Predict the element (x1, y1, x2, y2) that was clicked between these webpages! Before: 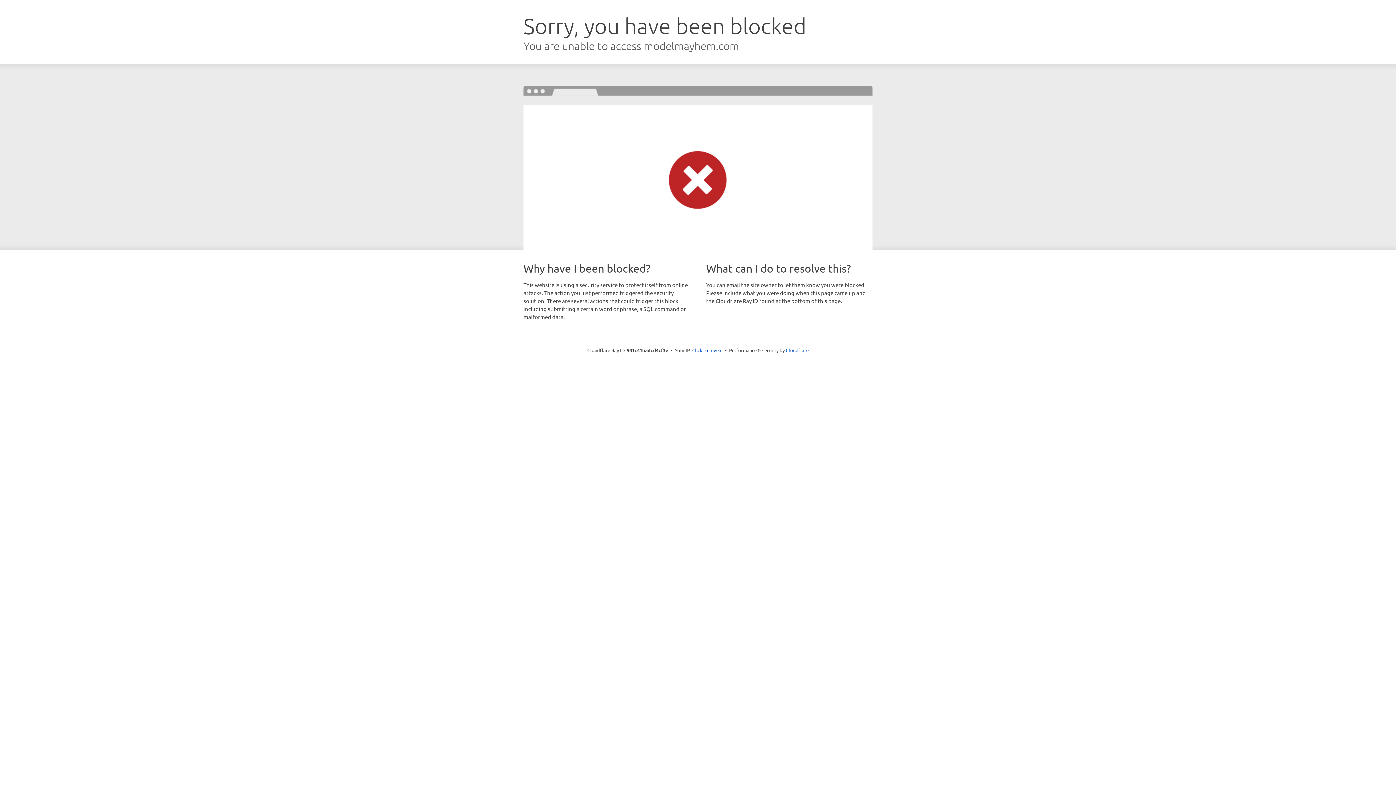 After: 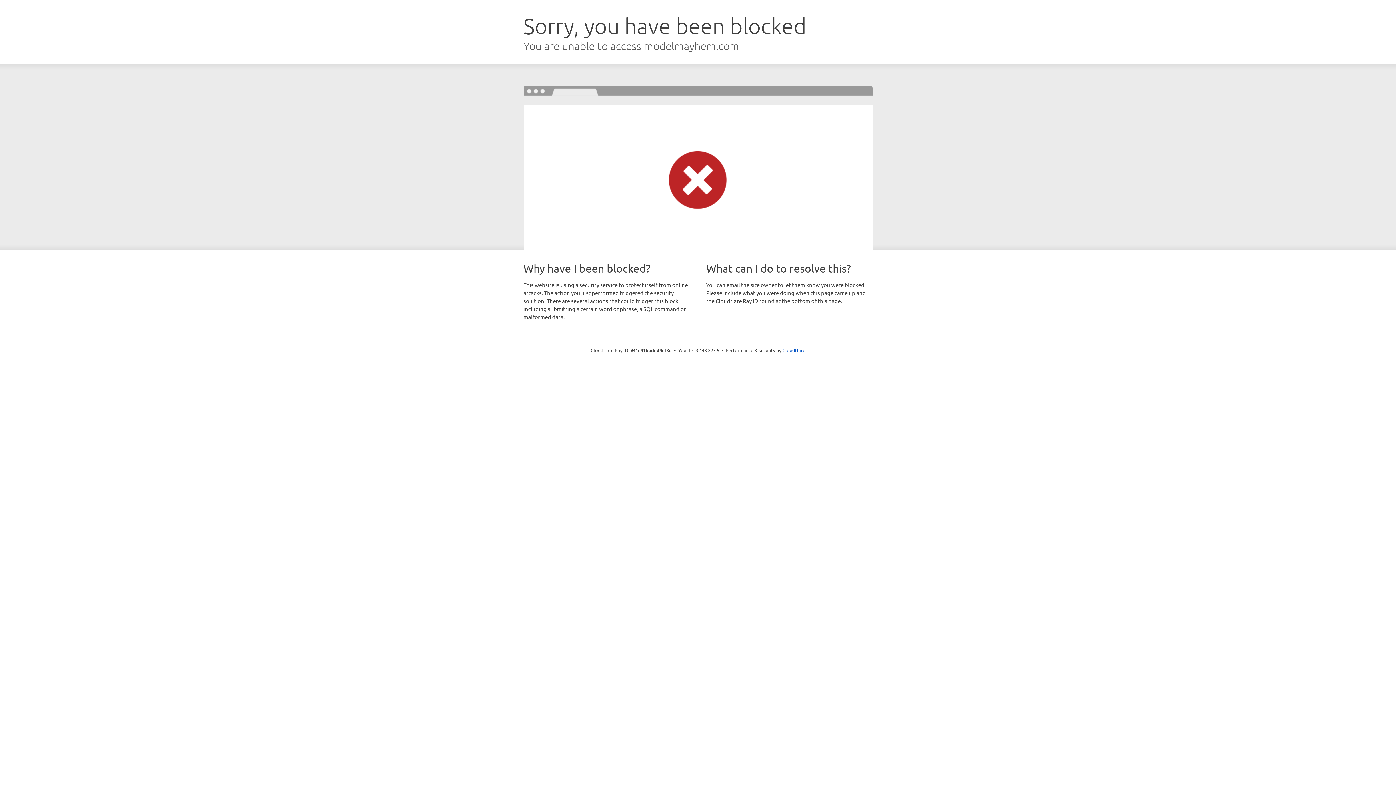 Action: bbox: (692, 346, 722, 353) label: Click to reveal